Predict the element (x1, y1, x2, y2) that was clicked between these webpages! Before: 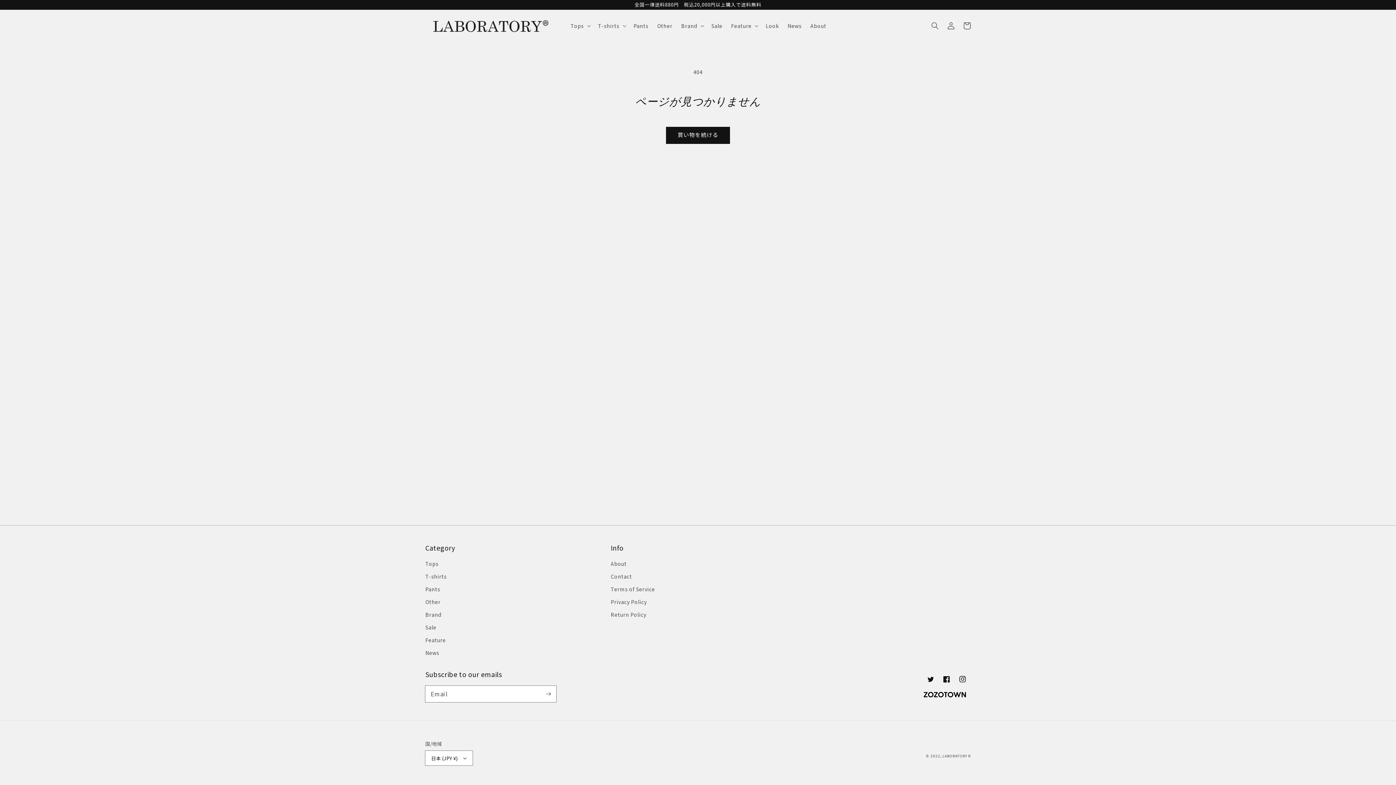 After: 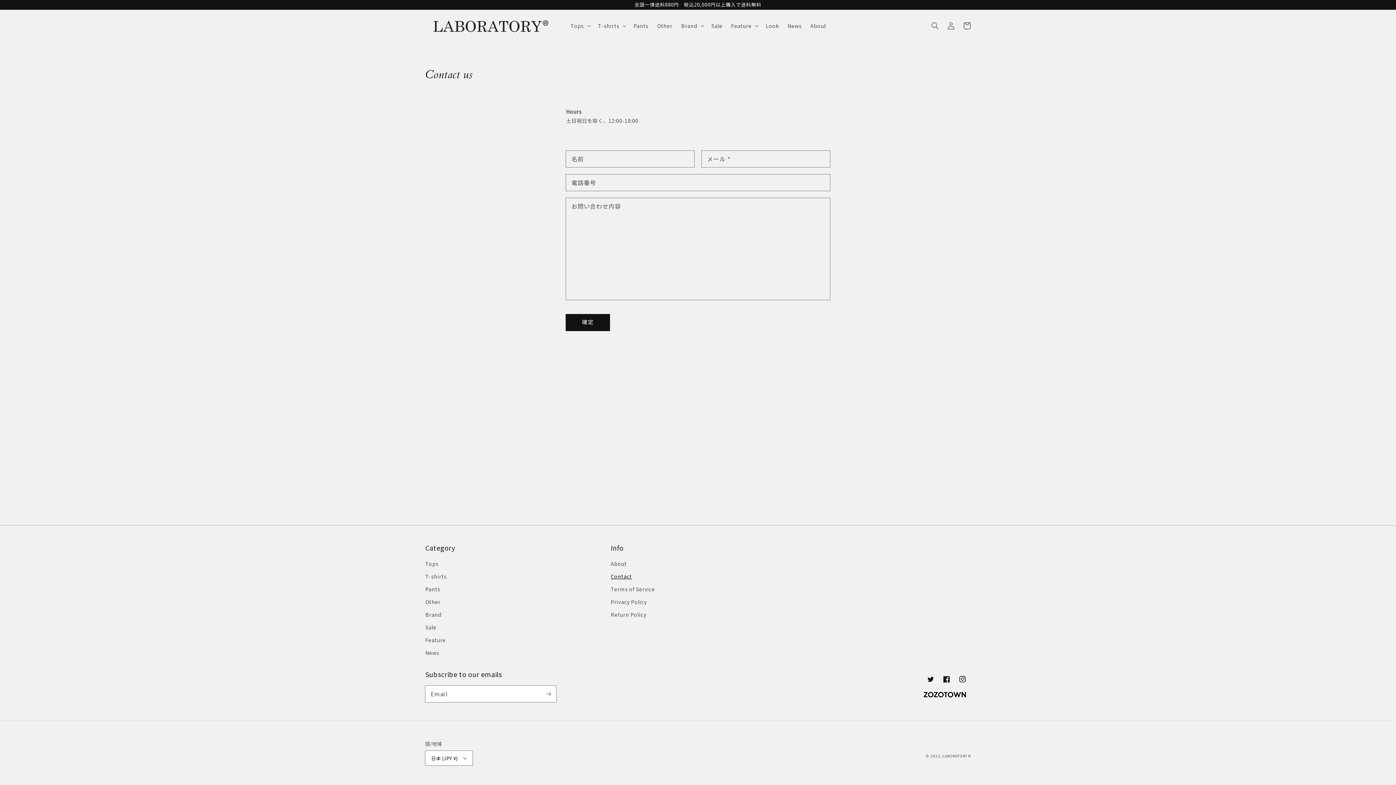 Action: label: Contact bbox: (610, 570, 632, 583)